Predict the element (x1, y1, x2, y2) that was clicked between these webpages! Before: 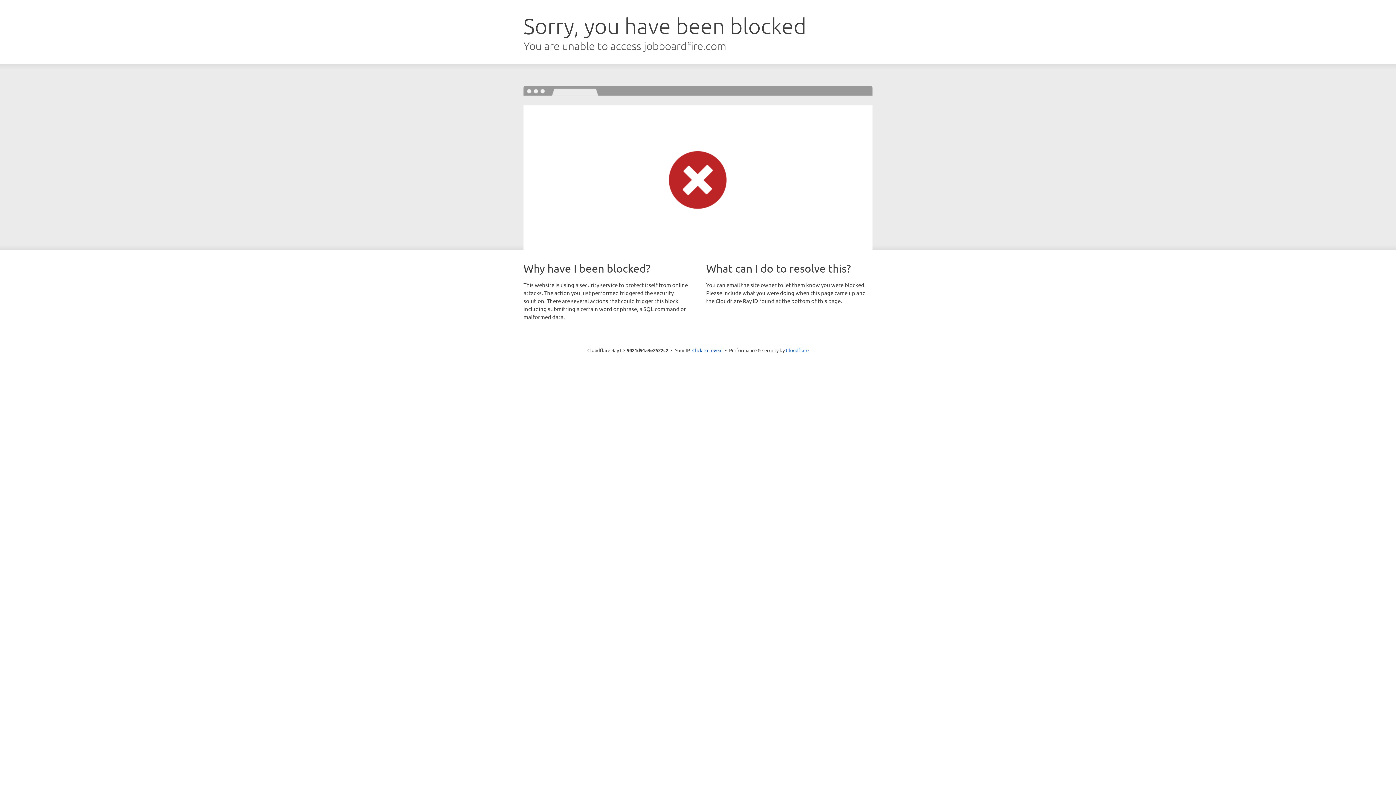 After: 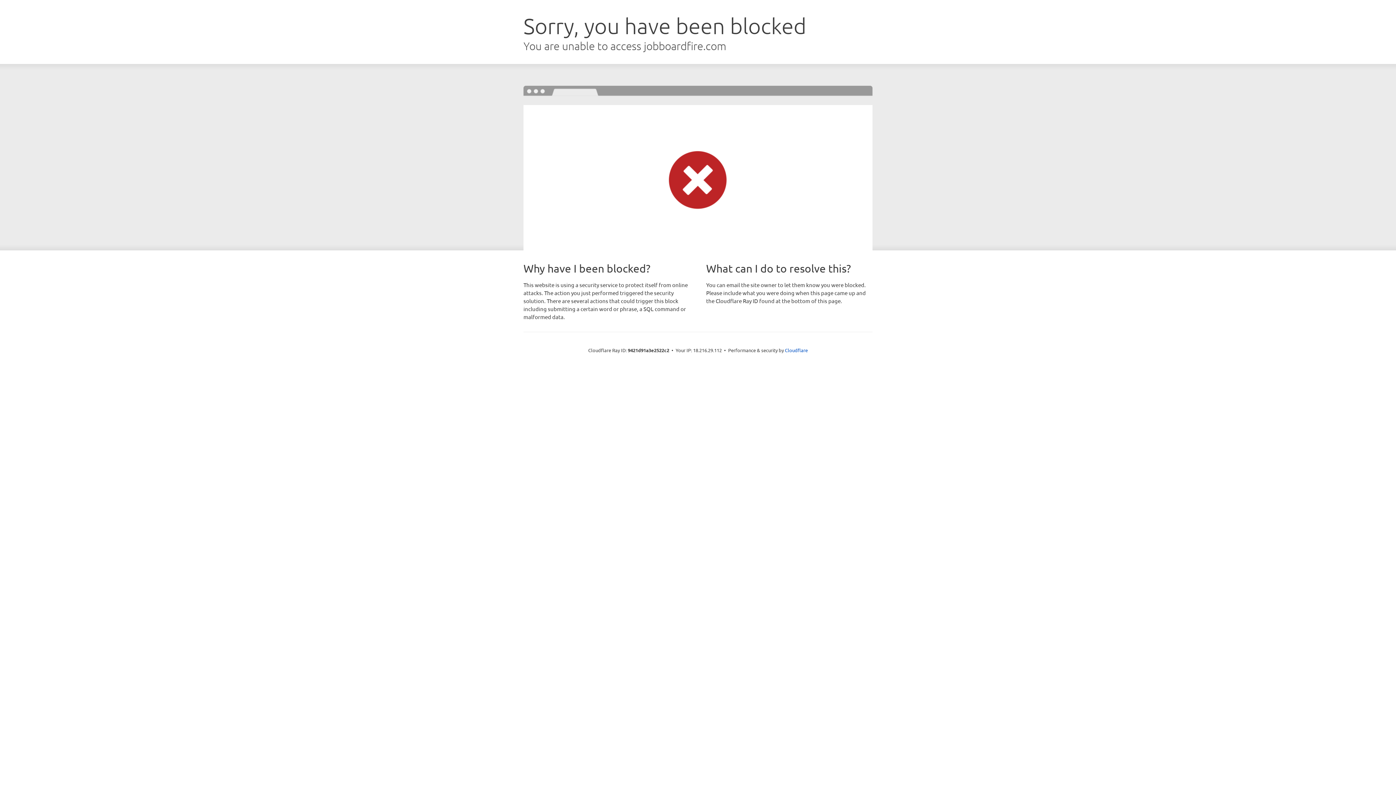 Action: label: Click to reveal bbox: (692, 346, 722, 353)